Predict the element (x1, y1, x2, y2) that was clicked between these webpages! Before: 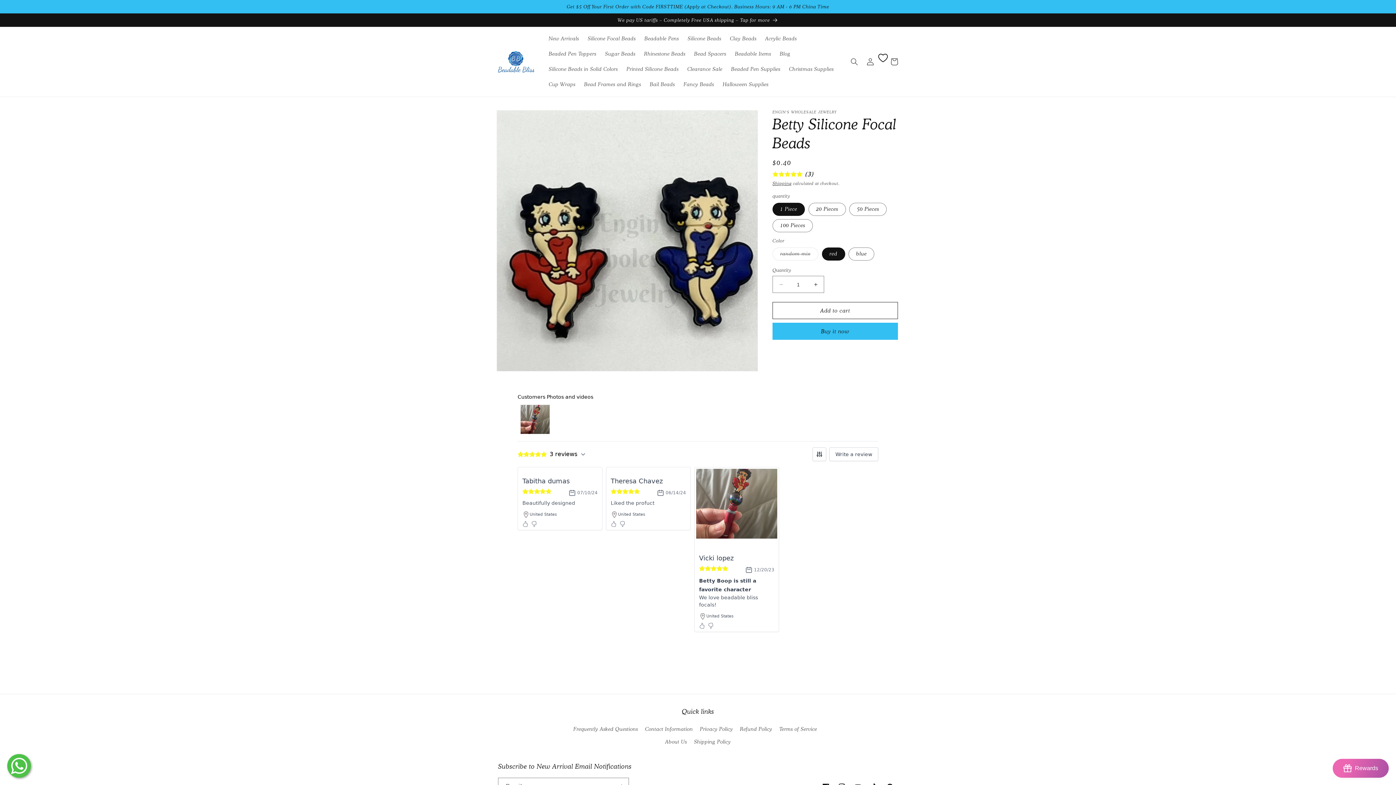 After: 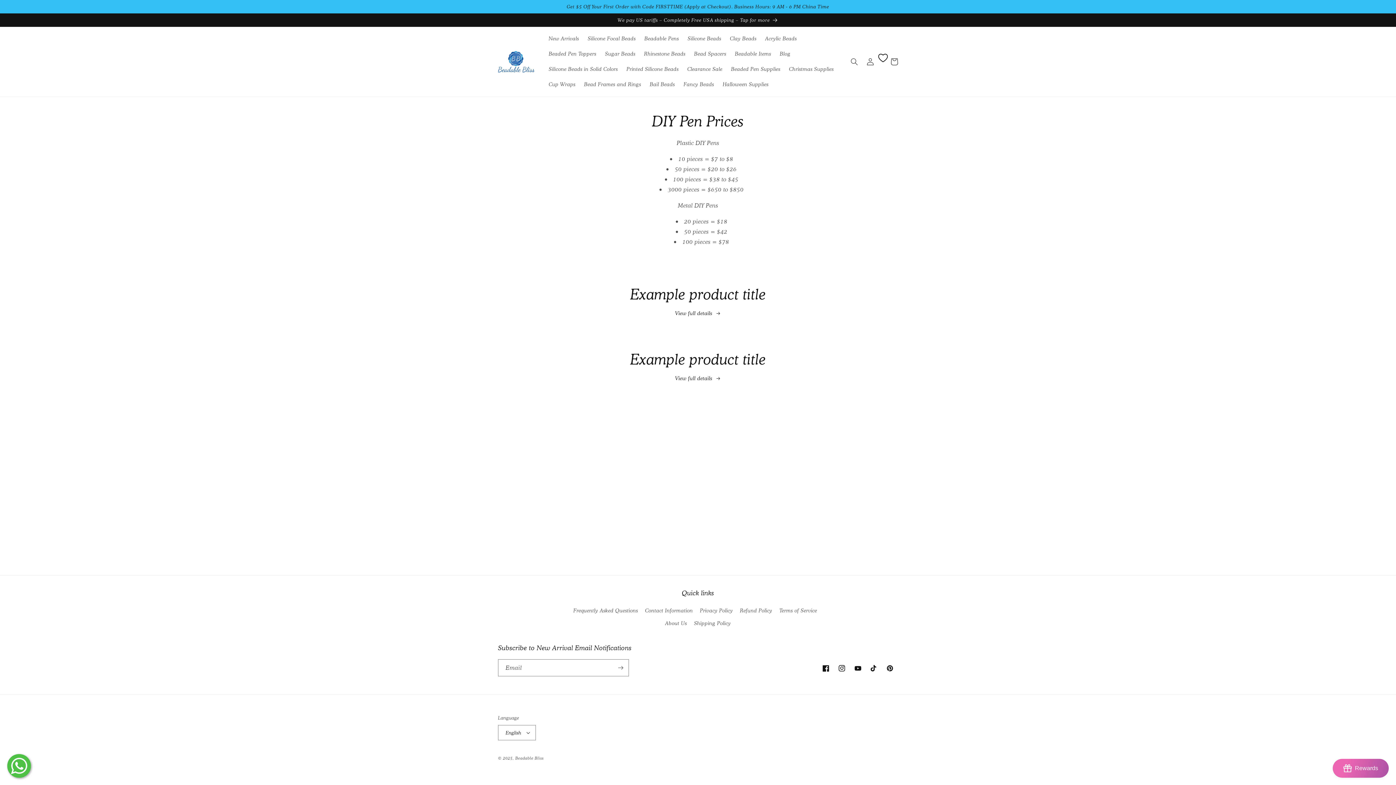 Action: bbox: (573, 725, 638, 736) label: Frequently Asked Questions